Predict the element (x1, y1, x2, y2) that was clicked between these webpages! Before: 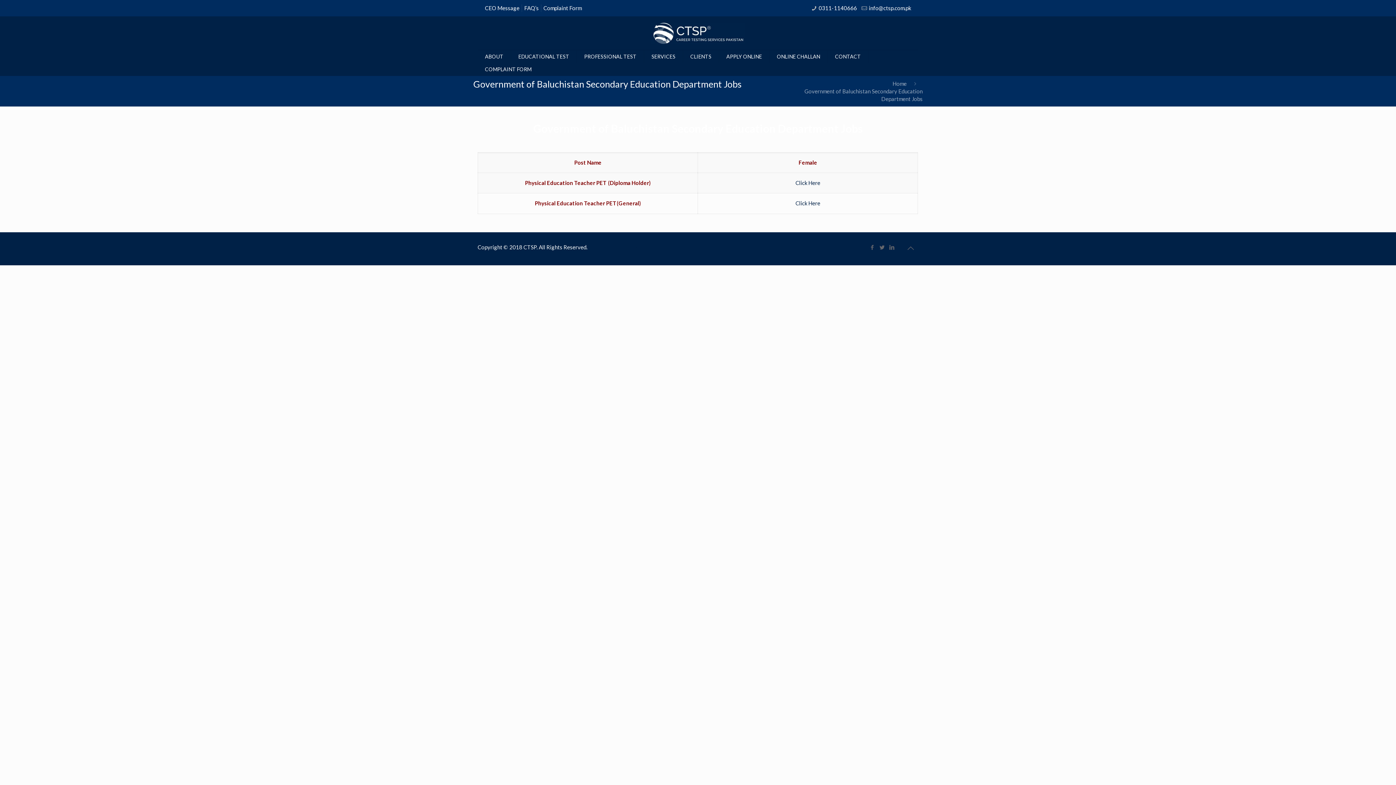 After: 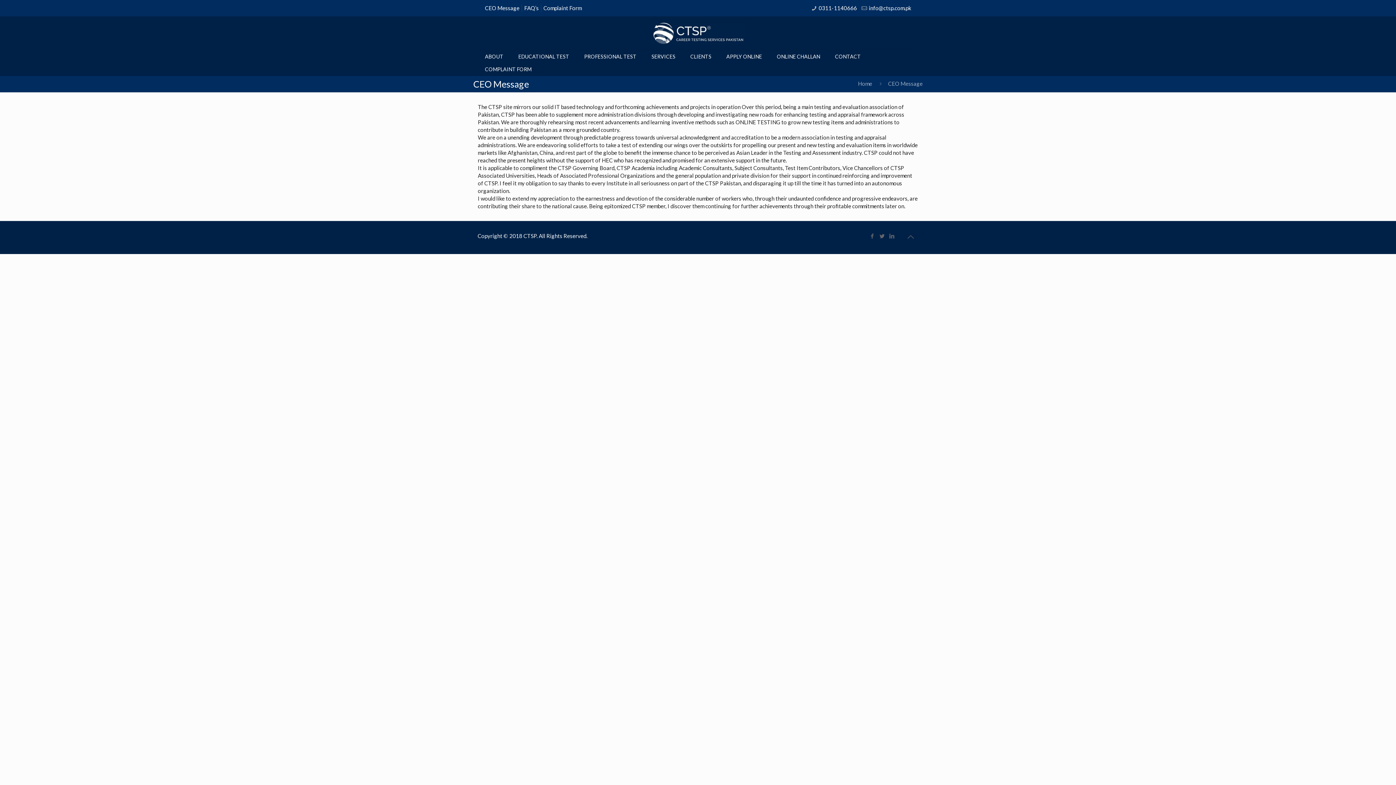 Action: bbox: (485, 4, 519, 11) label: CEO Message